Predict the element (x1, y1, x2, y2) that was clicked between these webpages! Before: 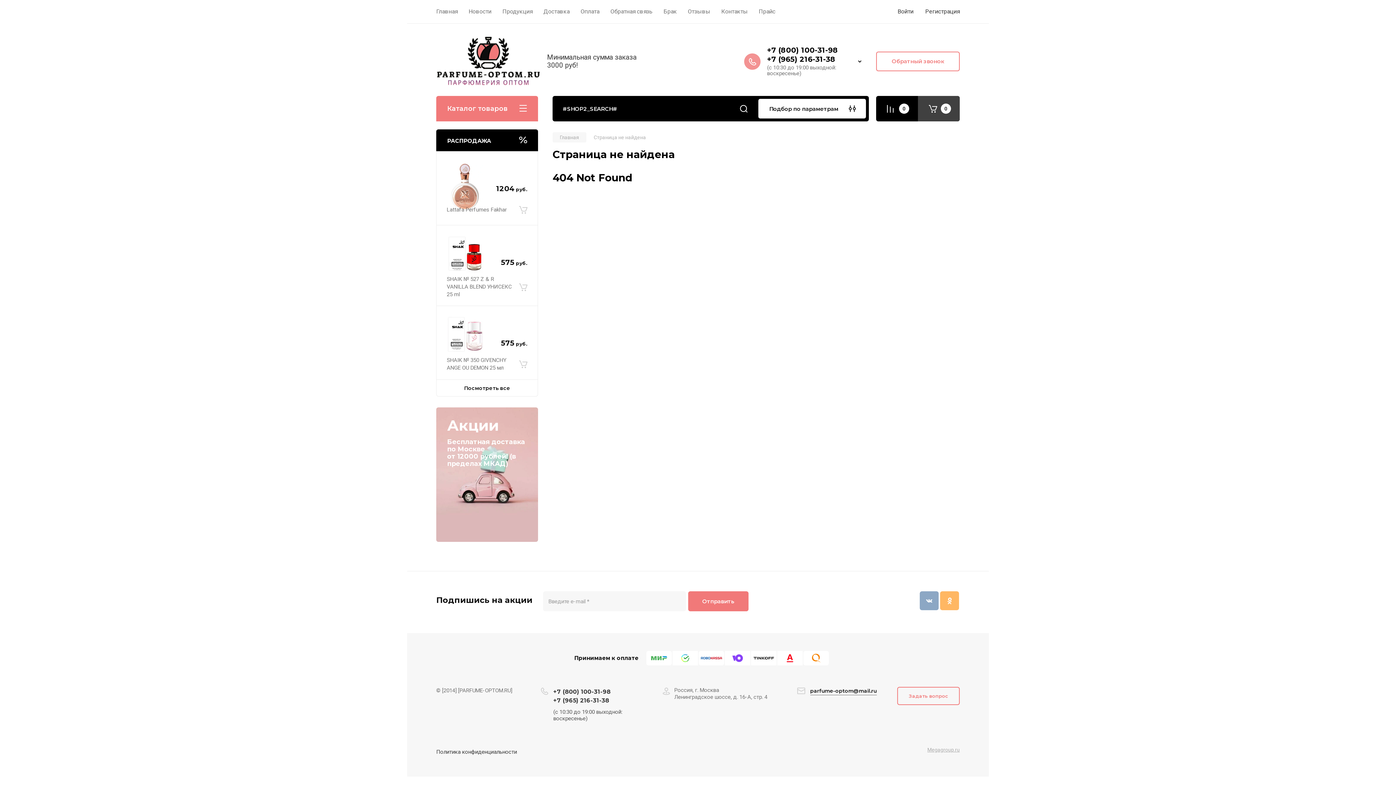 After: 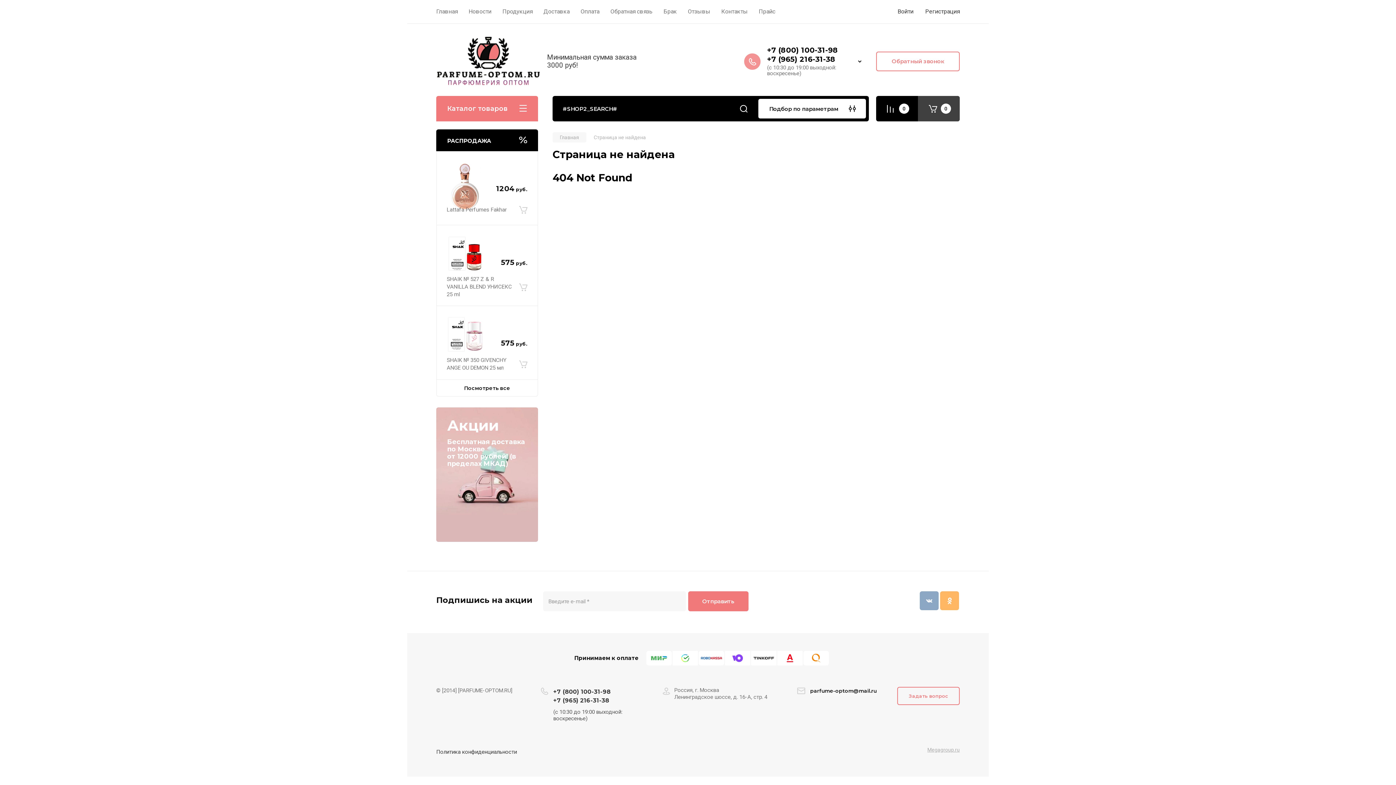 Action: bbox: (810, 688, 876, 695) label: parfume-optom@mail.ru